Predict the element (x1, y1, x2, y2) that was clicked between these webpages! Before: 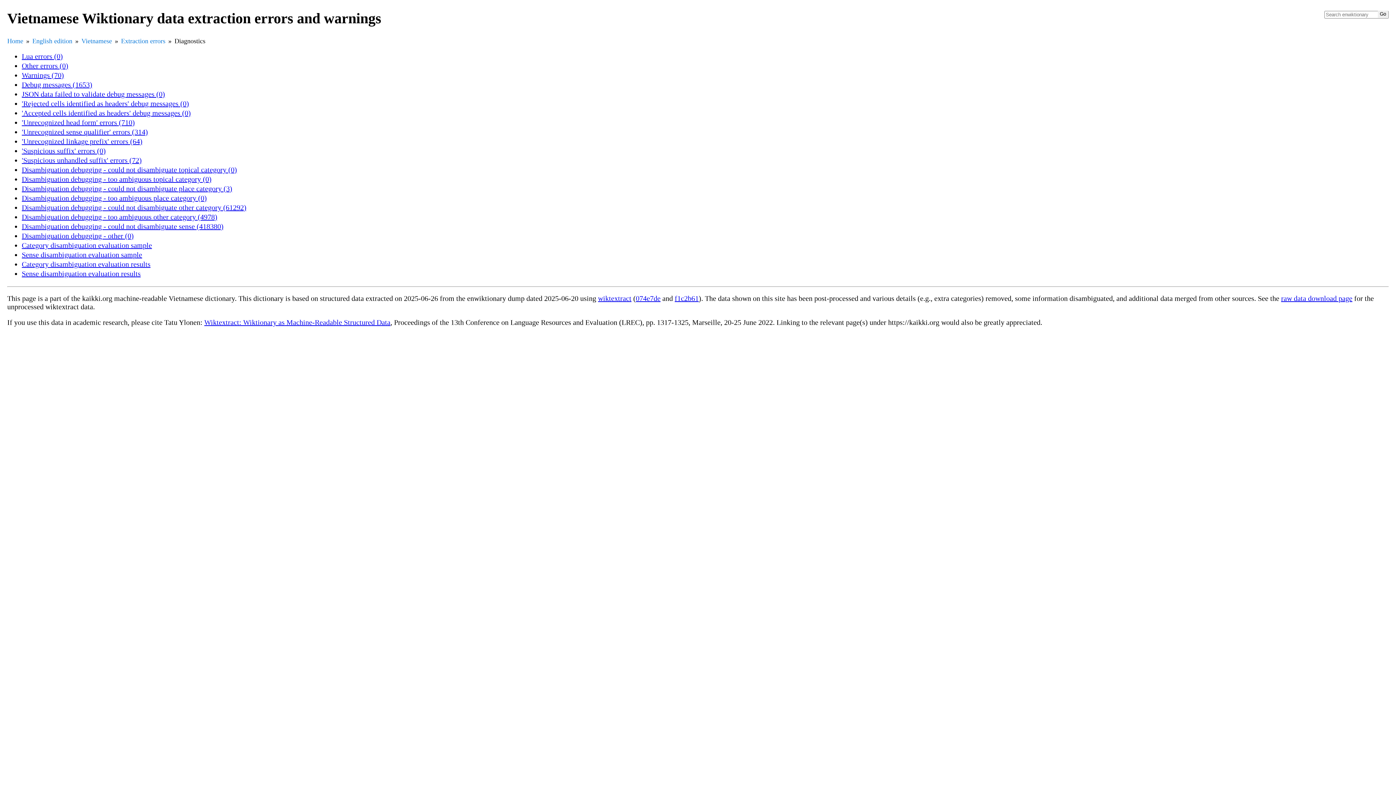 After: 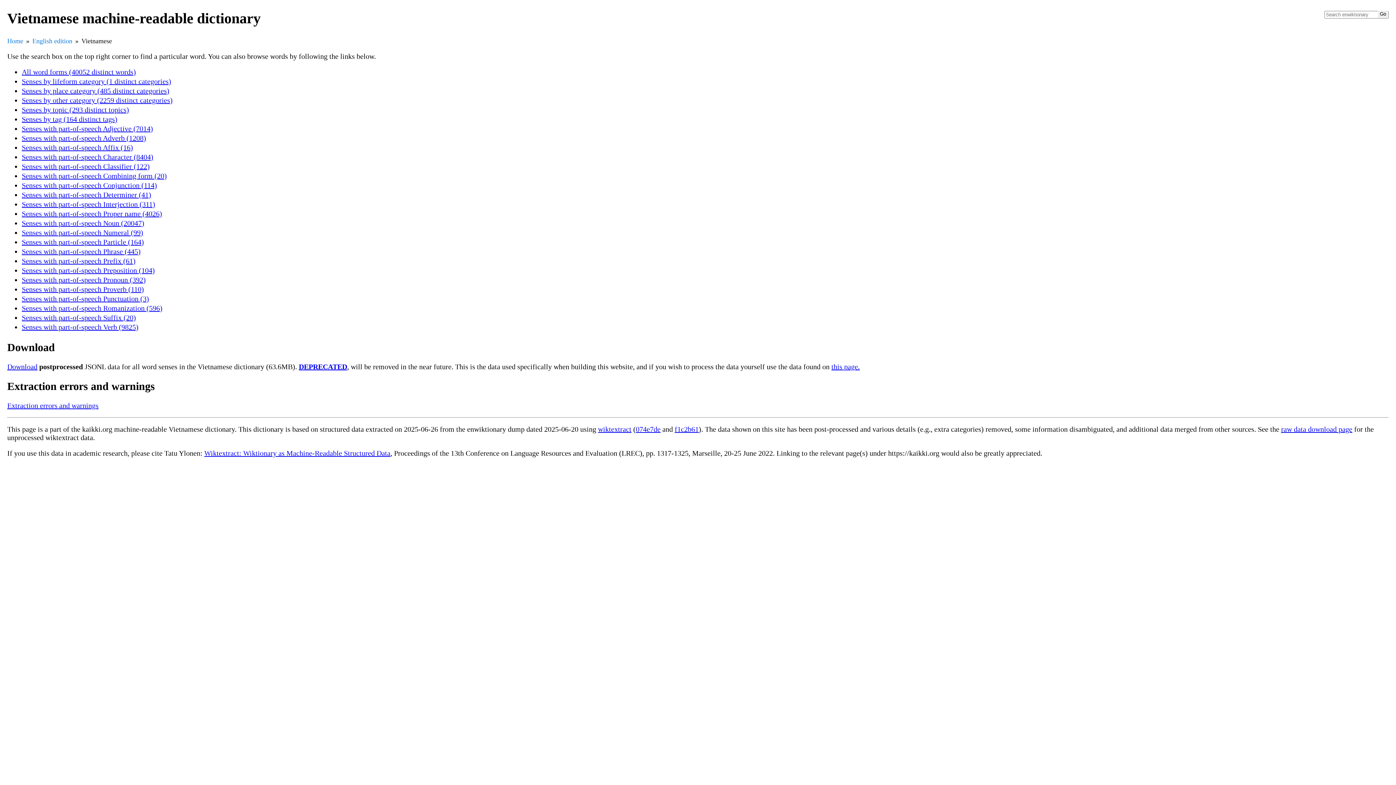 Action: label: Vietnamese bbox: (81, 37, 112, 44)